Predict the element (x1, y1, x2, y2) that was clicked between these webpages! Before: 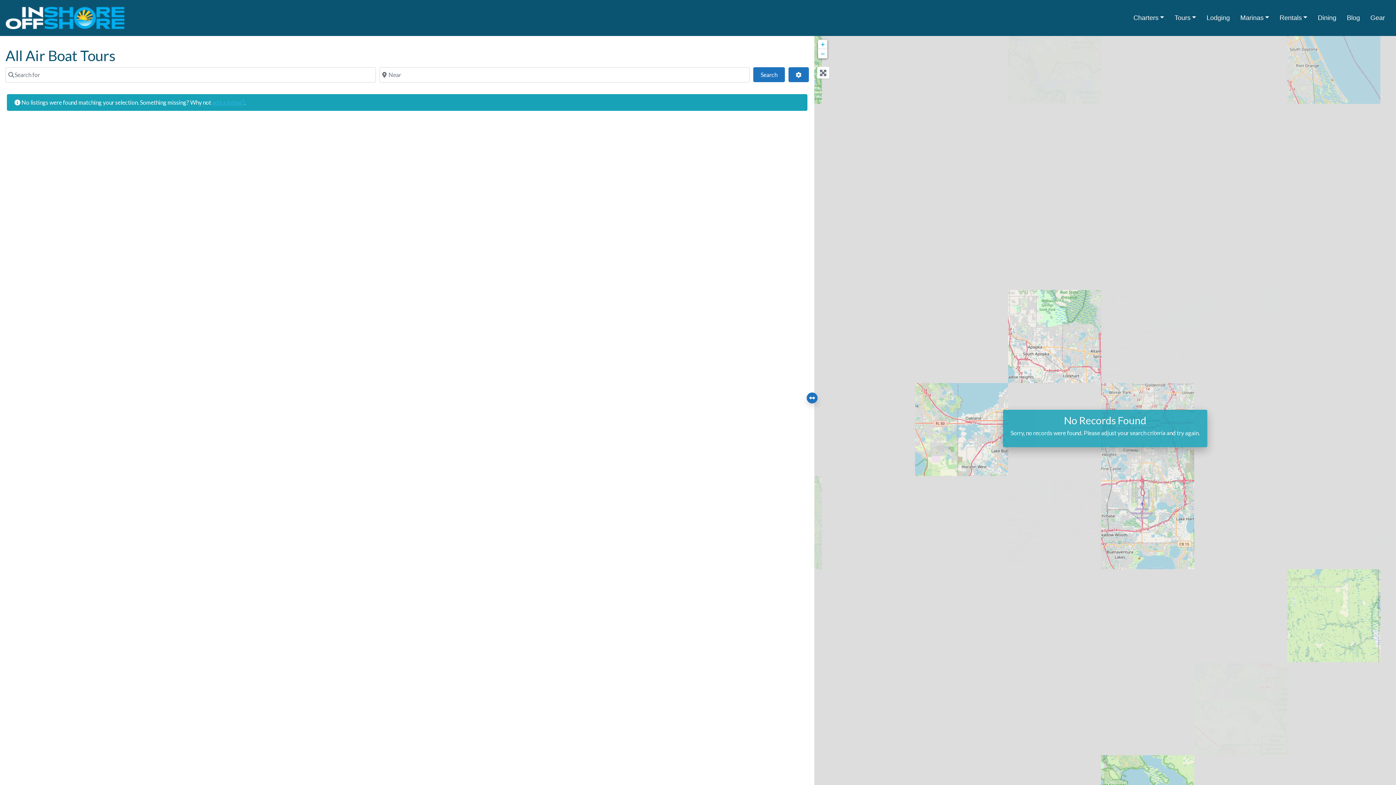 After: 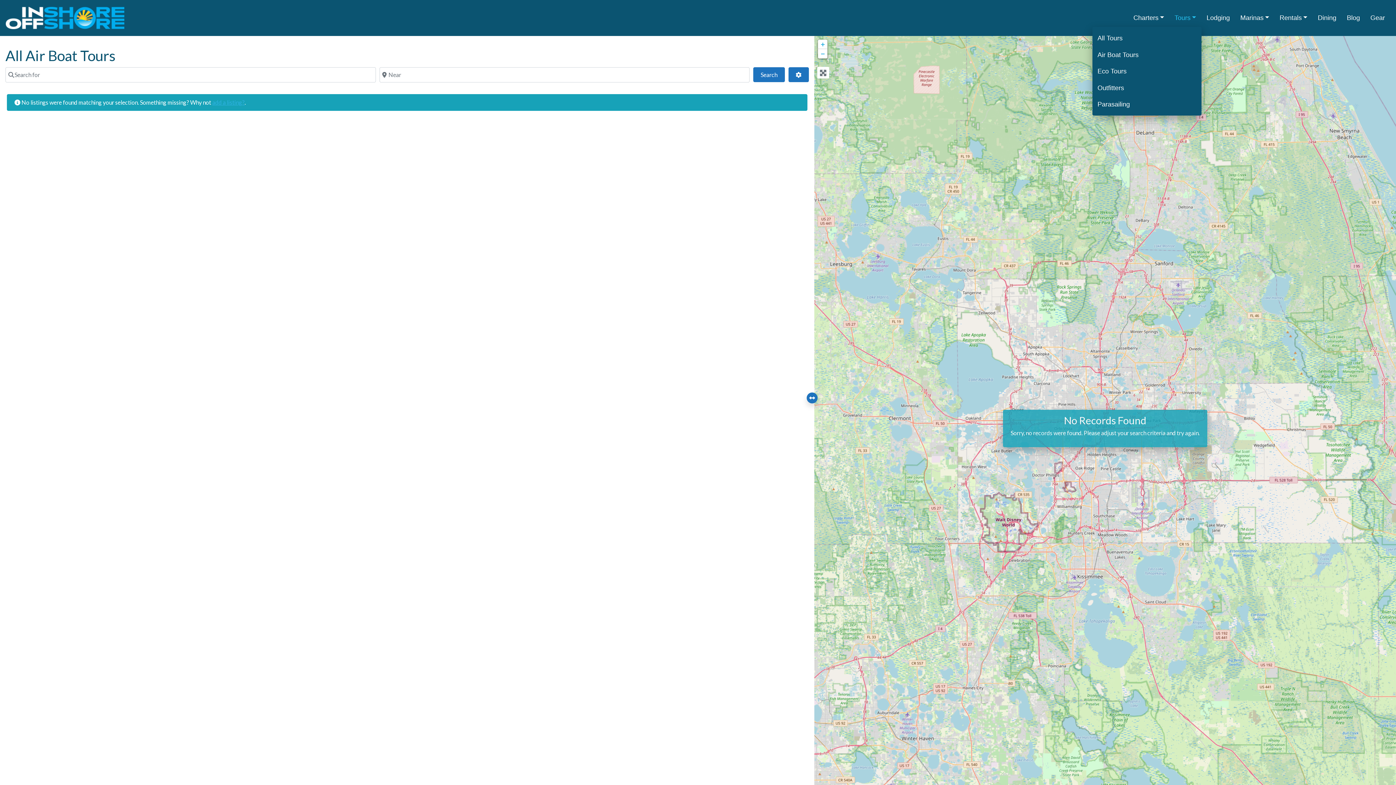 Action: label: Tours bbox: (1169, 9, 1201, 26)